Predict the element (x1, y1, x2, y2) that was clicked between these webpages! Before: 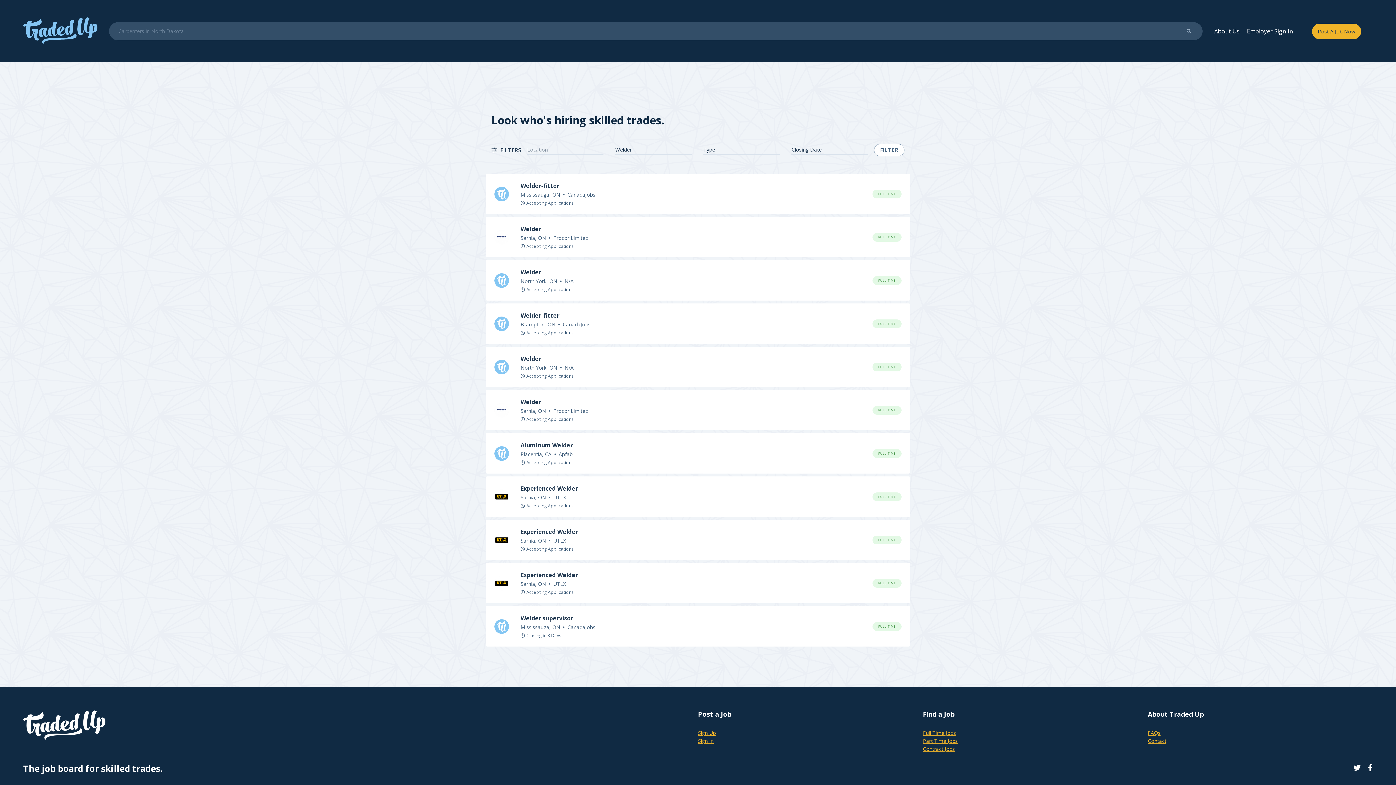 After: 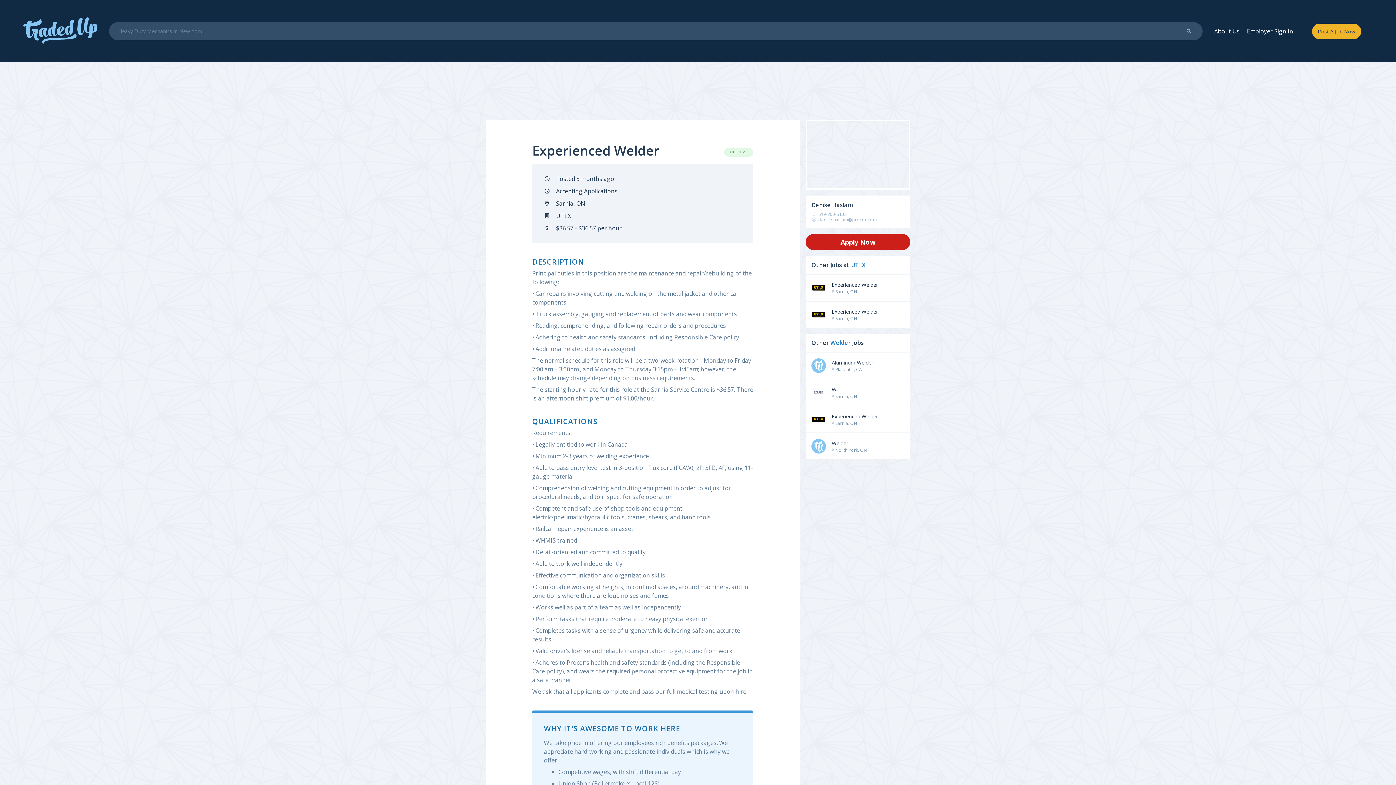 Action: label: Experienced Welder

Sarnia, ON

UTLX

Accepting Applications

FULL TIME bbox: (485, 520, 910, 560)